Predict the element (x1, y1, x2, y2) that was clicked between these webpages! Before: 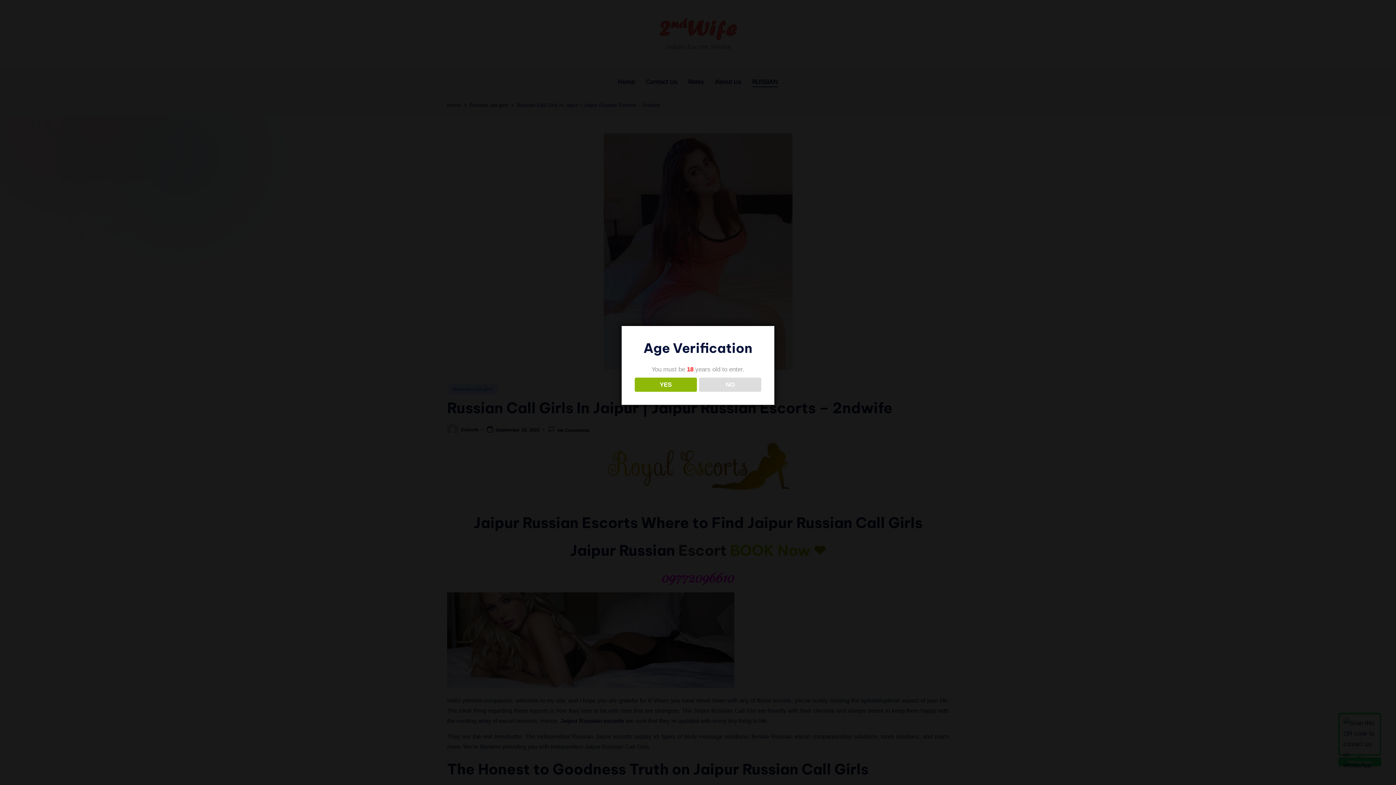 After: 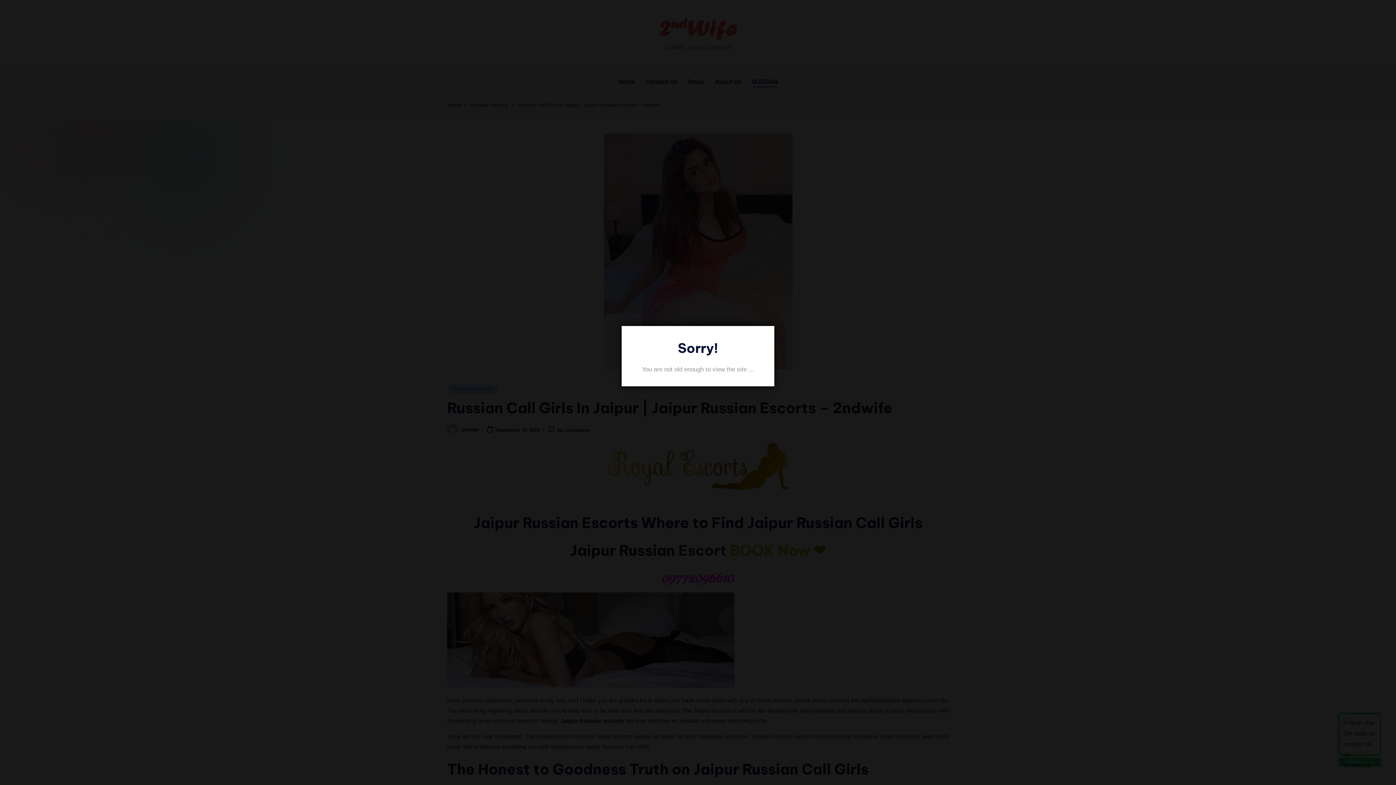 Action: bbox: (699, 377, 761, 391) label: NO